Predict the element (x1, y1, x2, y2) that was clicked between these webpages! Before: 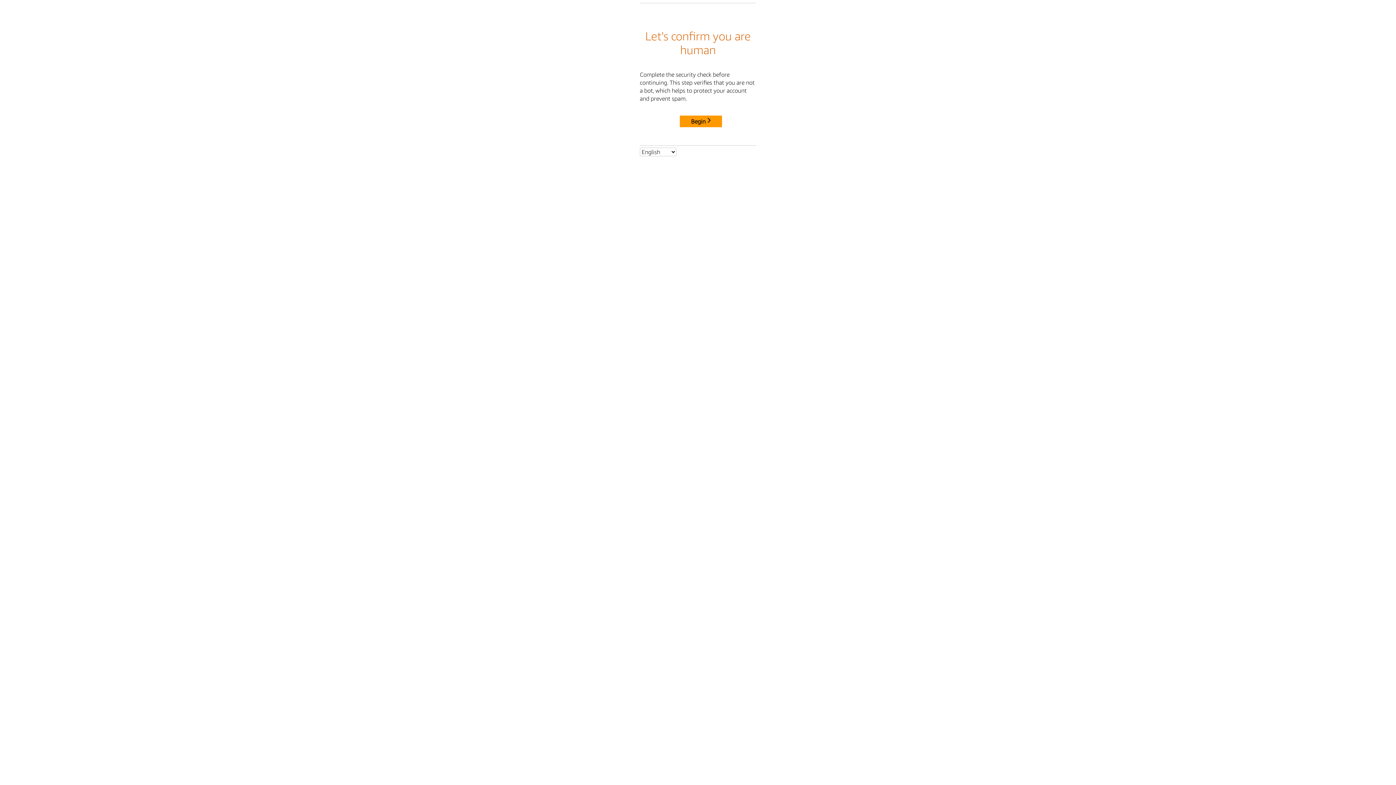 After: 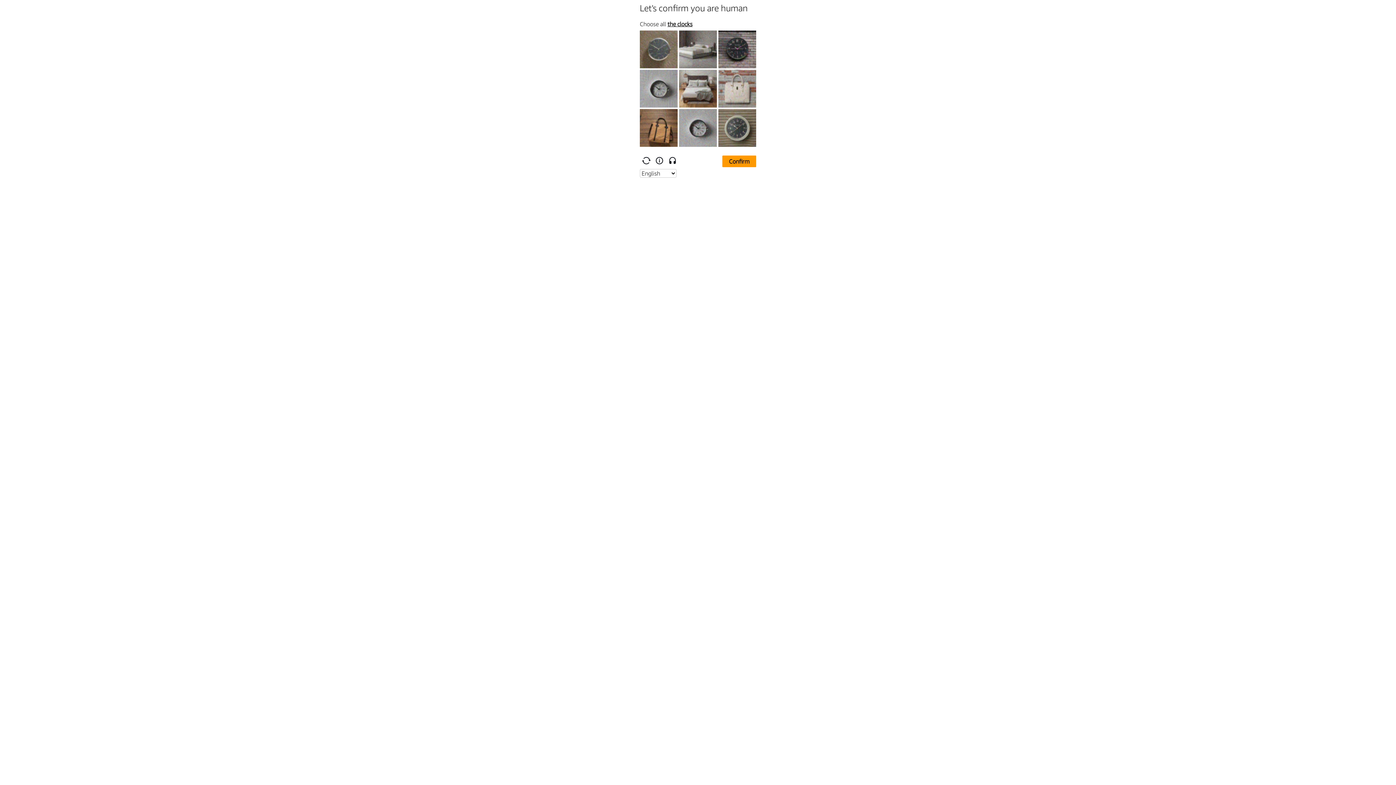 Action: label: Begin bbox: (680, 115, 722, 127)